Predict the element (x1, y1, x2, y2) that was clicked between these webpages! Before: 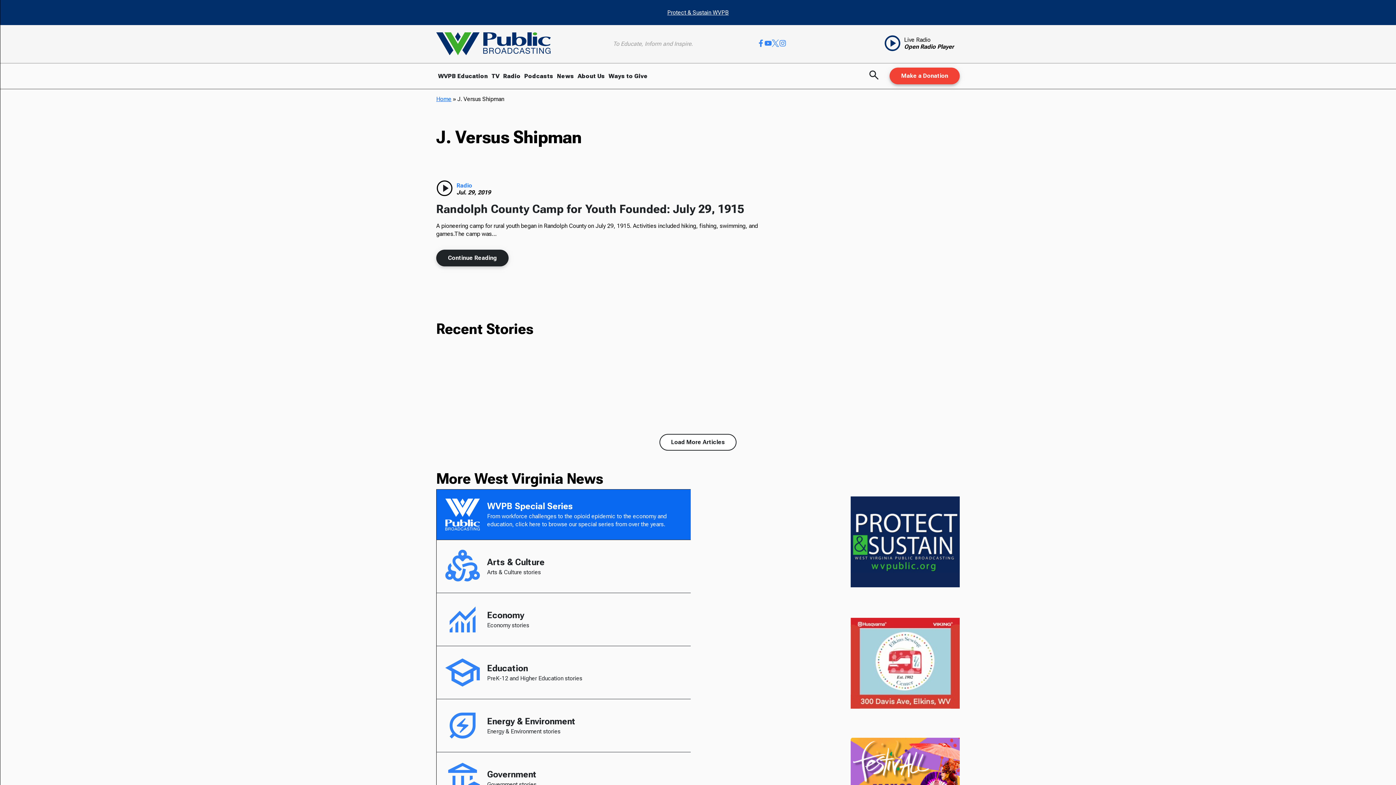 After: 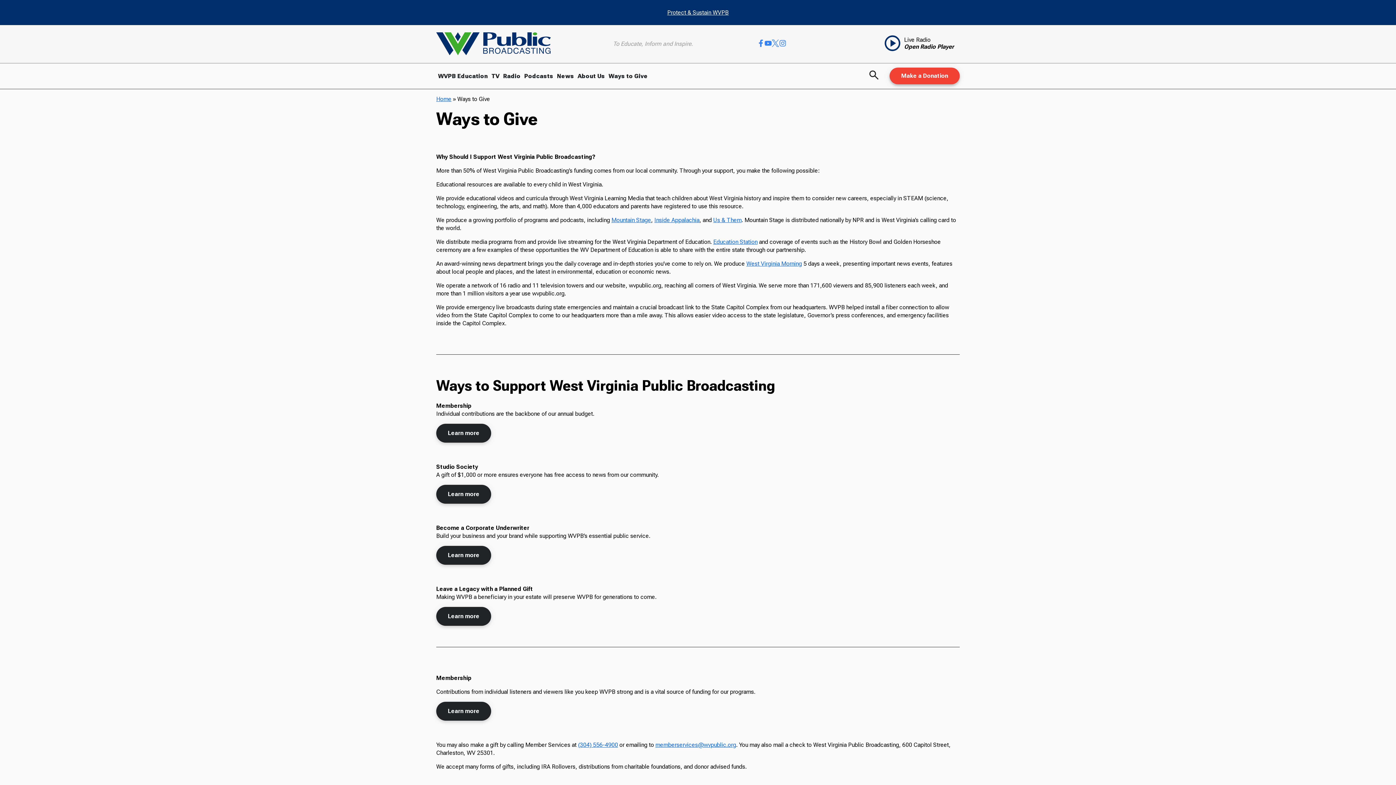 Action: bbox: (606, 63, 649, 88) label: Ways to Give